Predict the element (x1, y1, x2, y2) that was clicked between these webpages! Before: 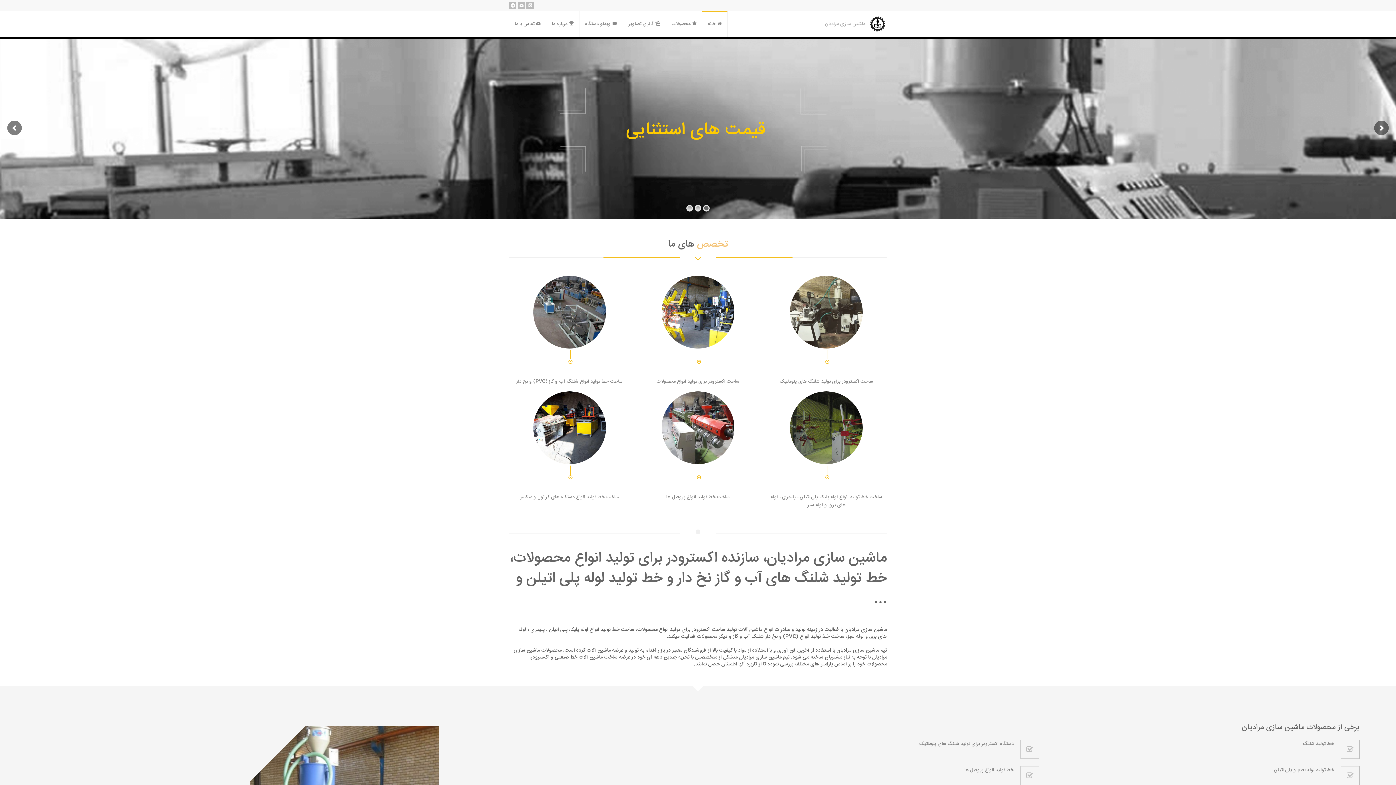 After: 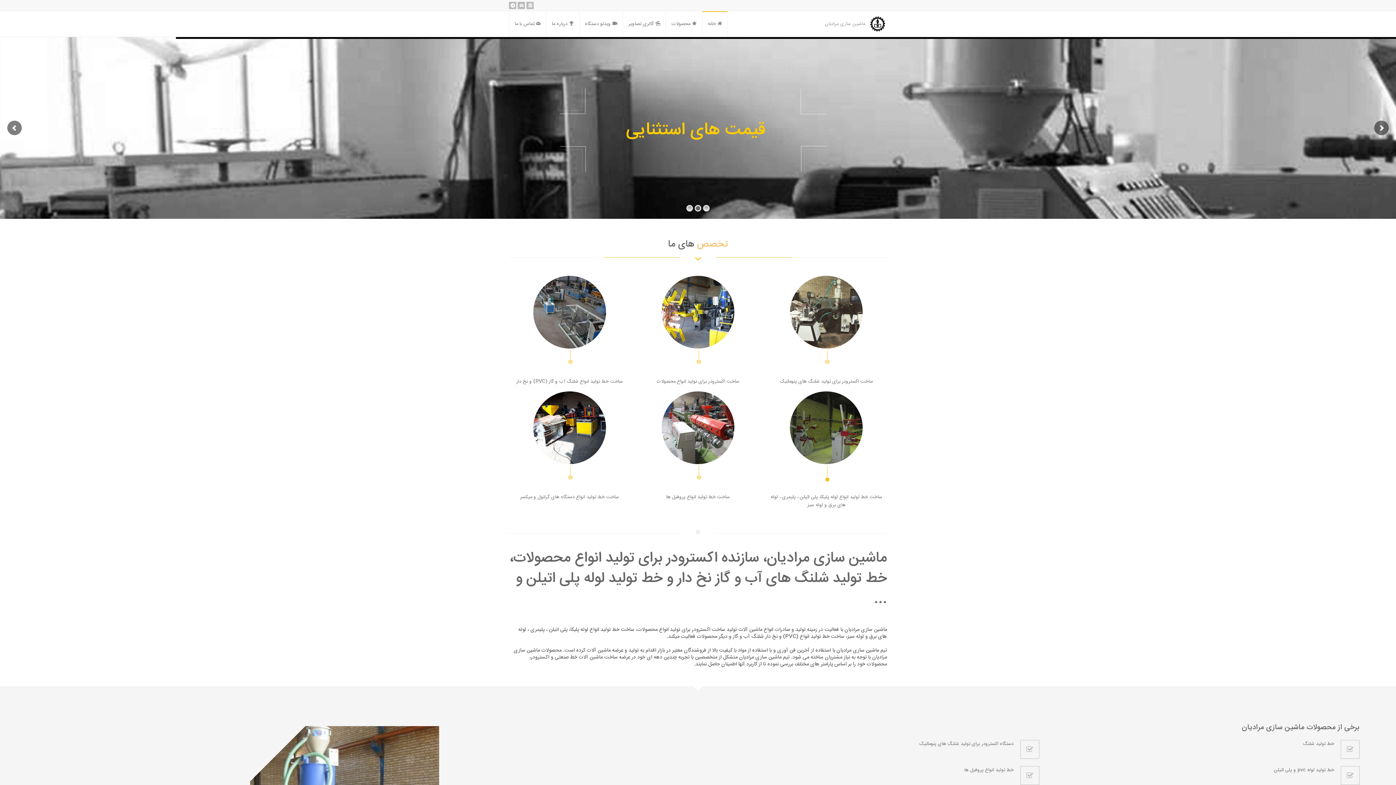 Action: bbox: (790, 391, 863, 464)